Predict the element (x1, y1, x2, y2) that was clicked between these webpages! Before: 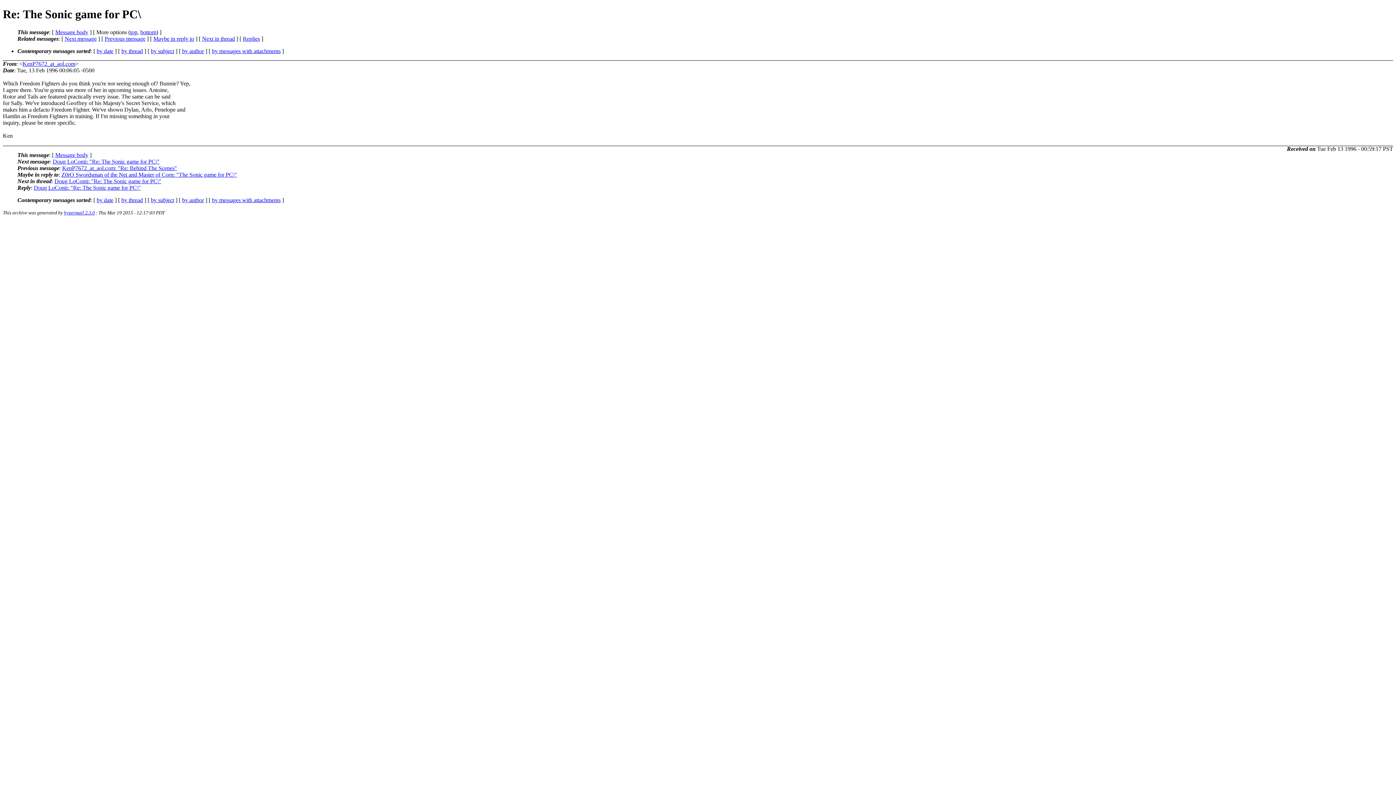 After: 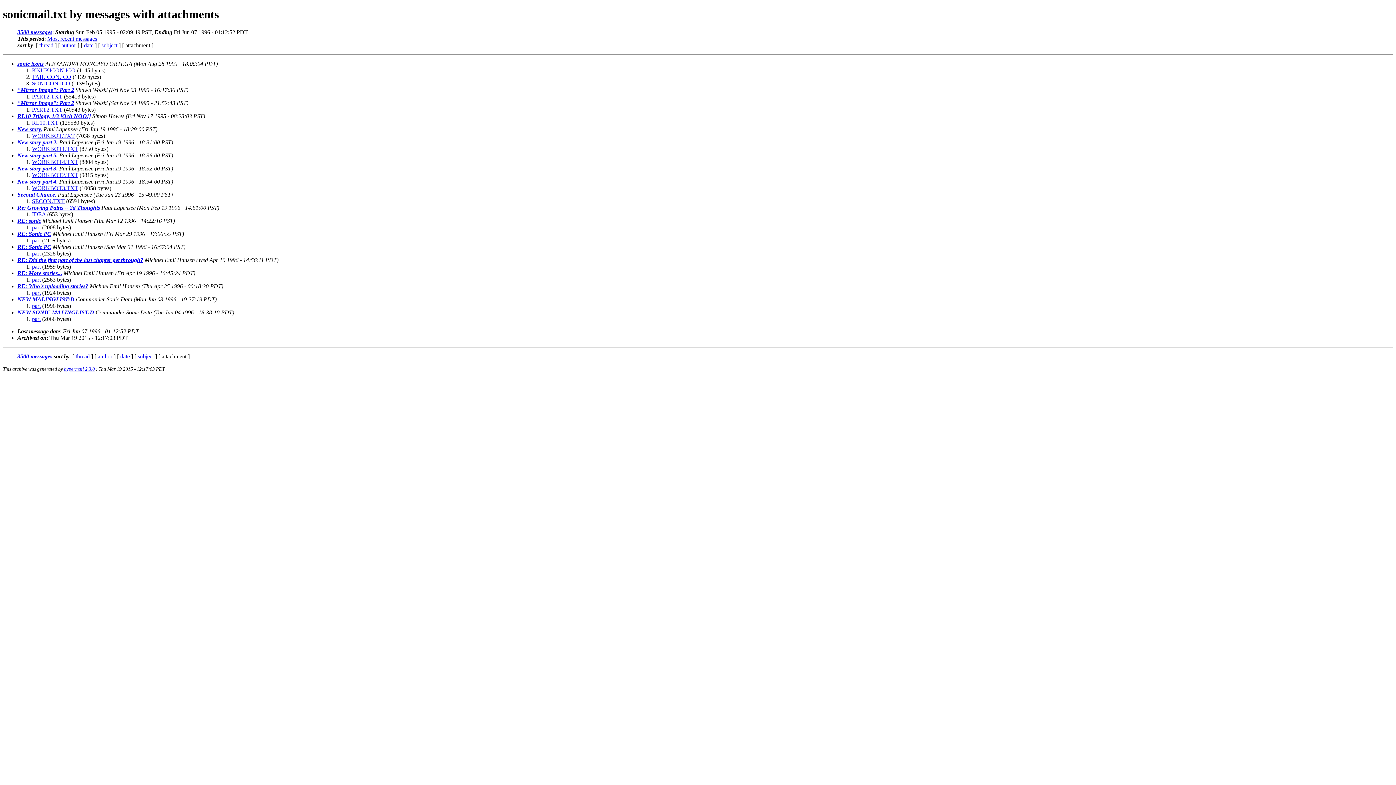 Action: label: by messages with attachments bbox: (212, 197, 280, 203)